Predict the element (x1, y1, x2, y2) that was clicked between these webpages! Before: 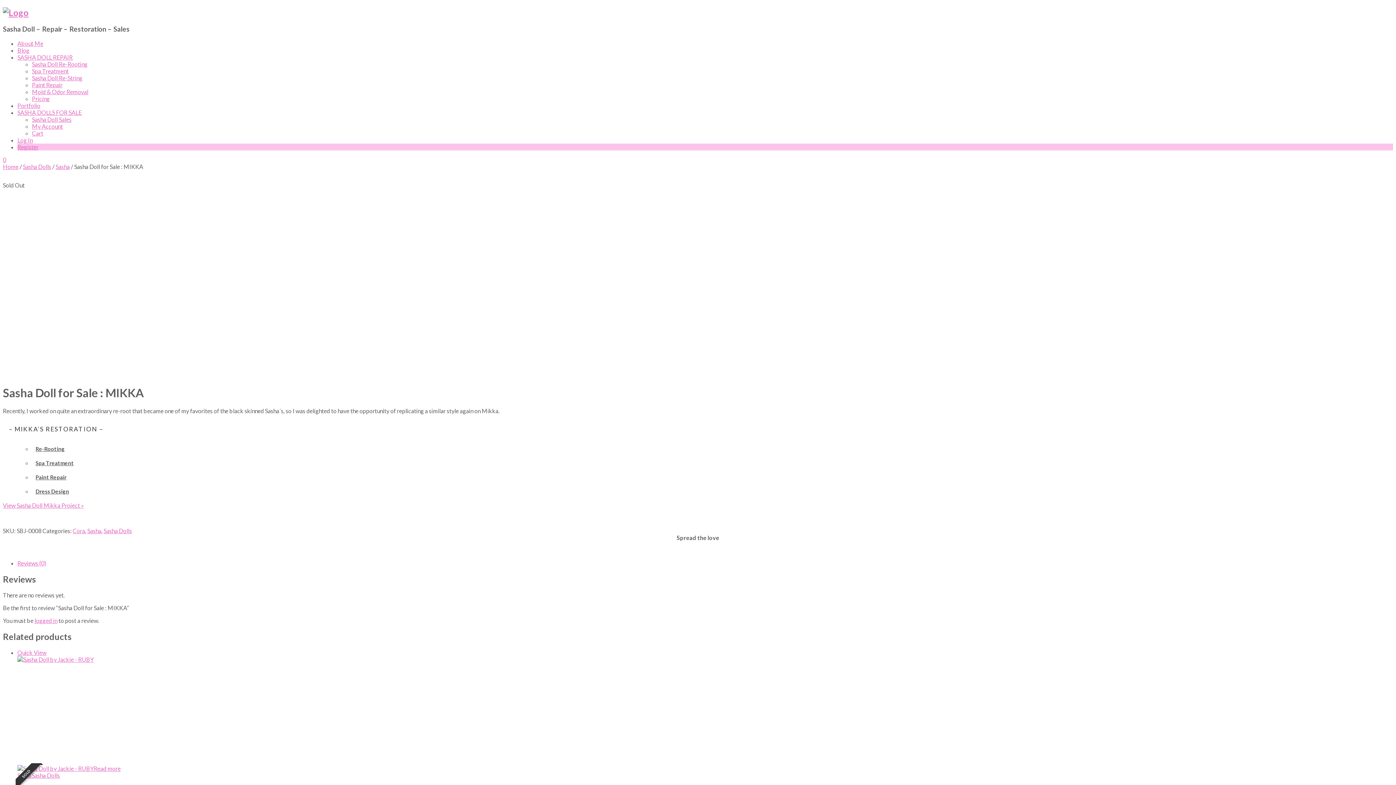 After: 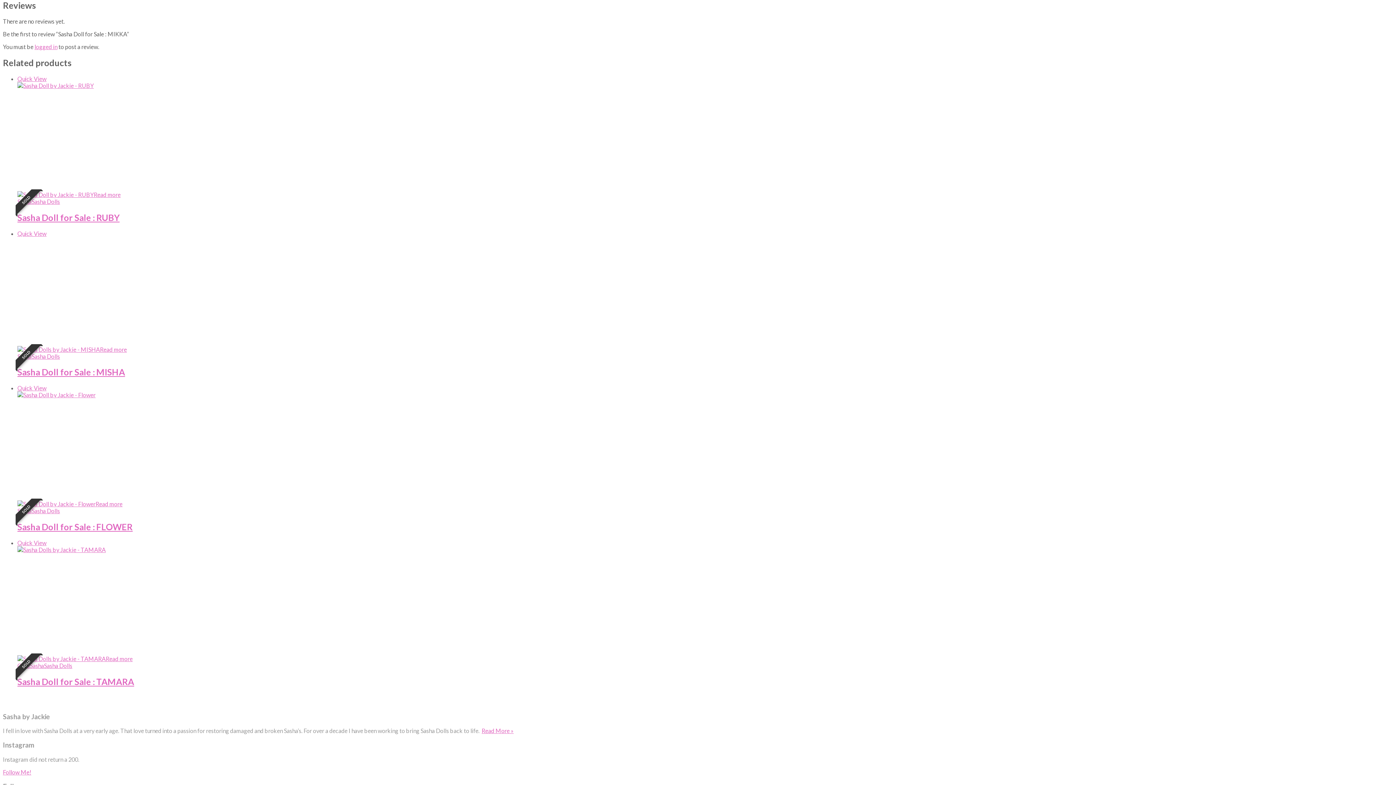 Action: bbox: (17, 560, 46, 566) label: Reviews (0)